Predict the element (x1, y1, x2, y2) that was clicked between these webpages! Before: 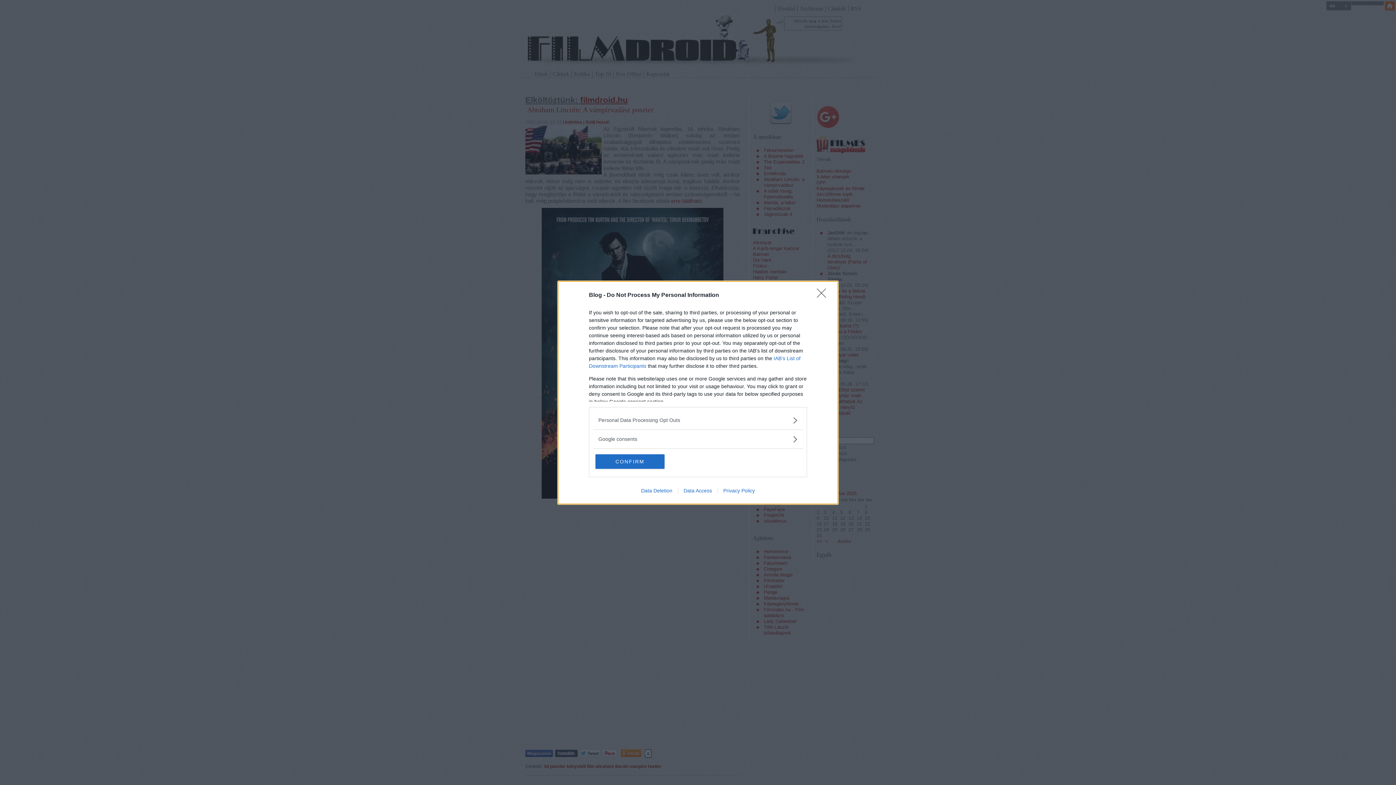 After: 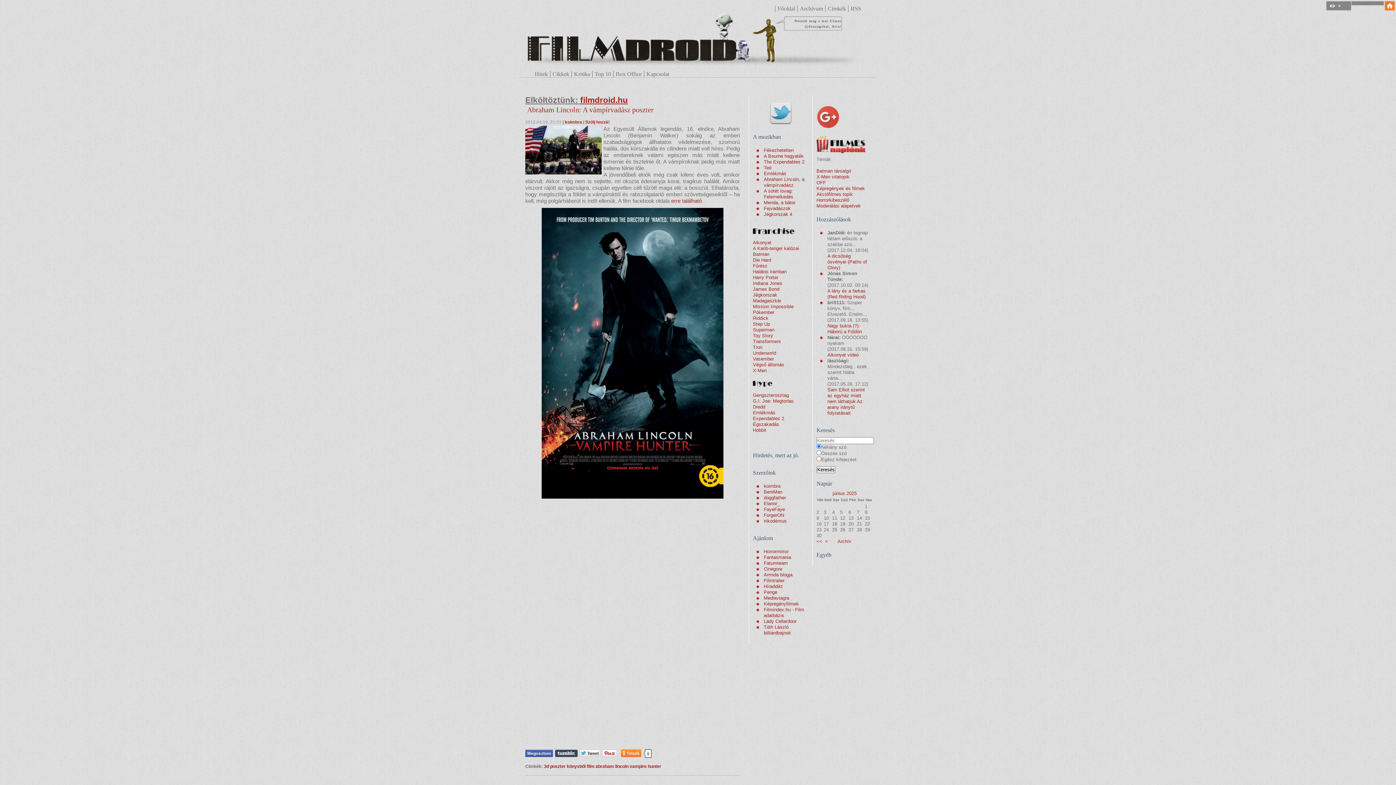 Action: label: Close bbox: (817, 288, 830, 302)